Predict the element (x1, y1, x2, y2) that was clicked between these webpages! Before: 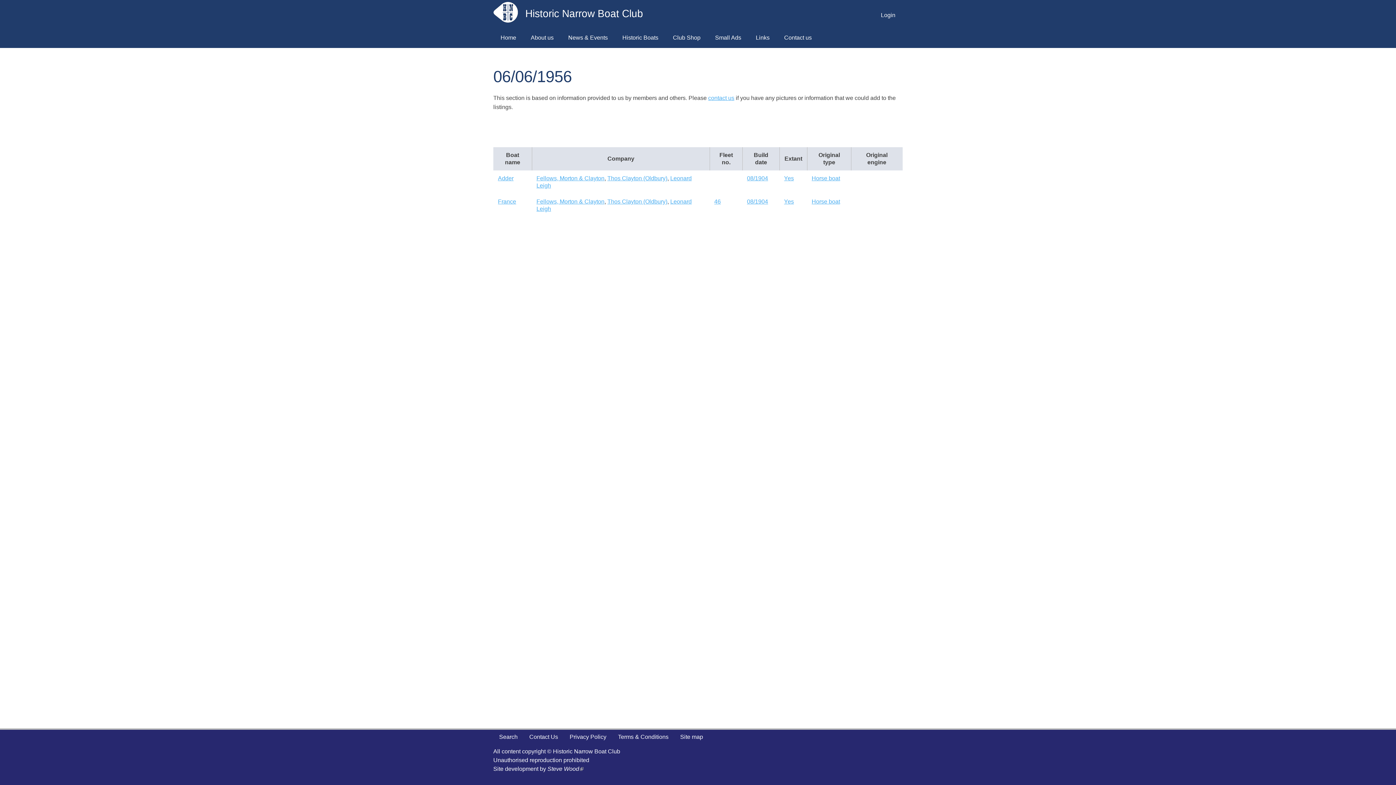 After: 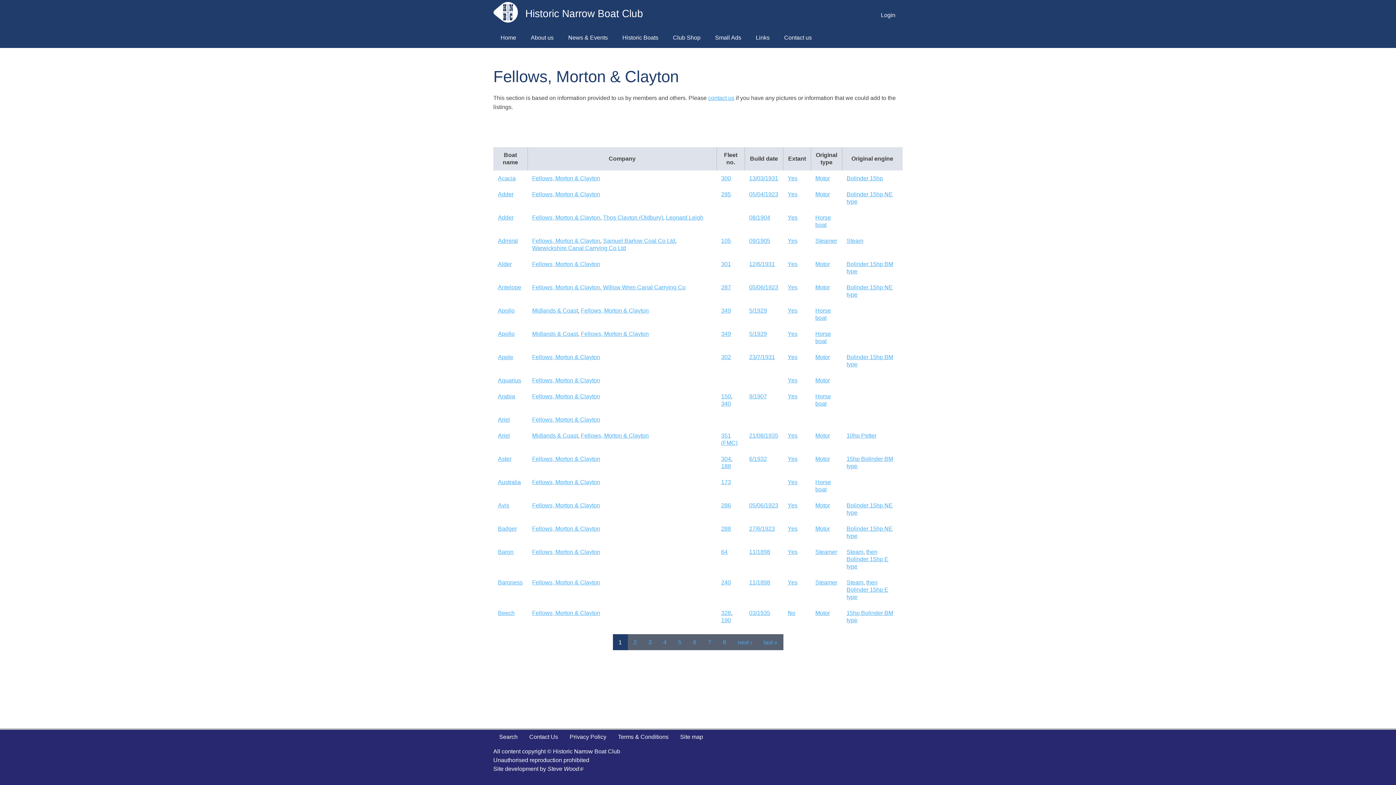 Action: label: Fellows, Morton & Clayton bbox: (536, 175, 604, 181)